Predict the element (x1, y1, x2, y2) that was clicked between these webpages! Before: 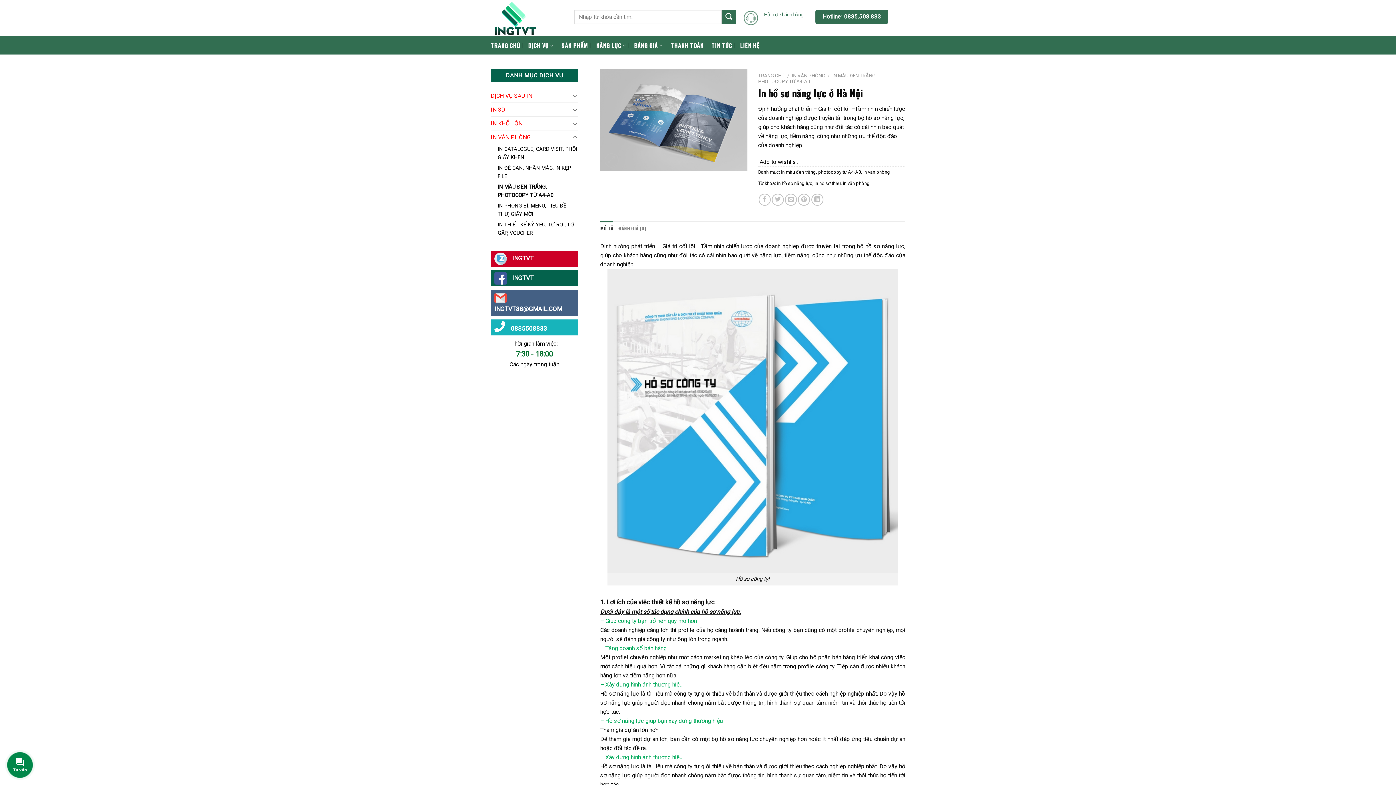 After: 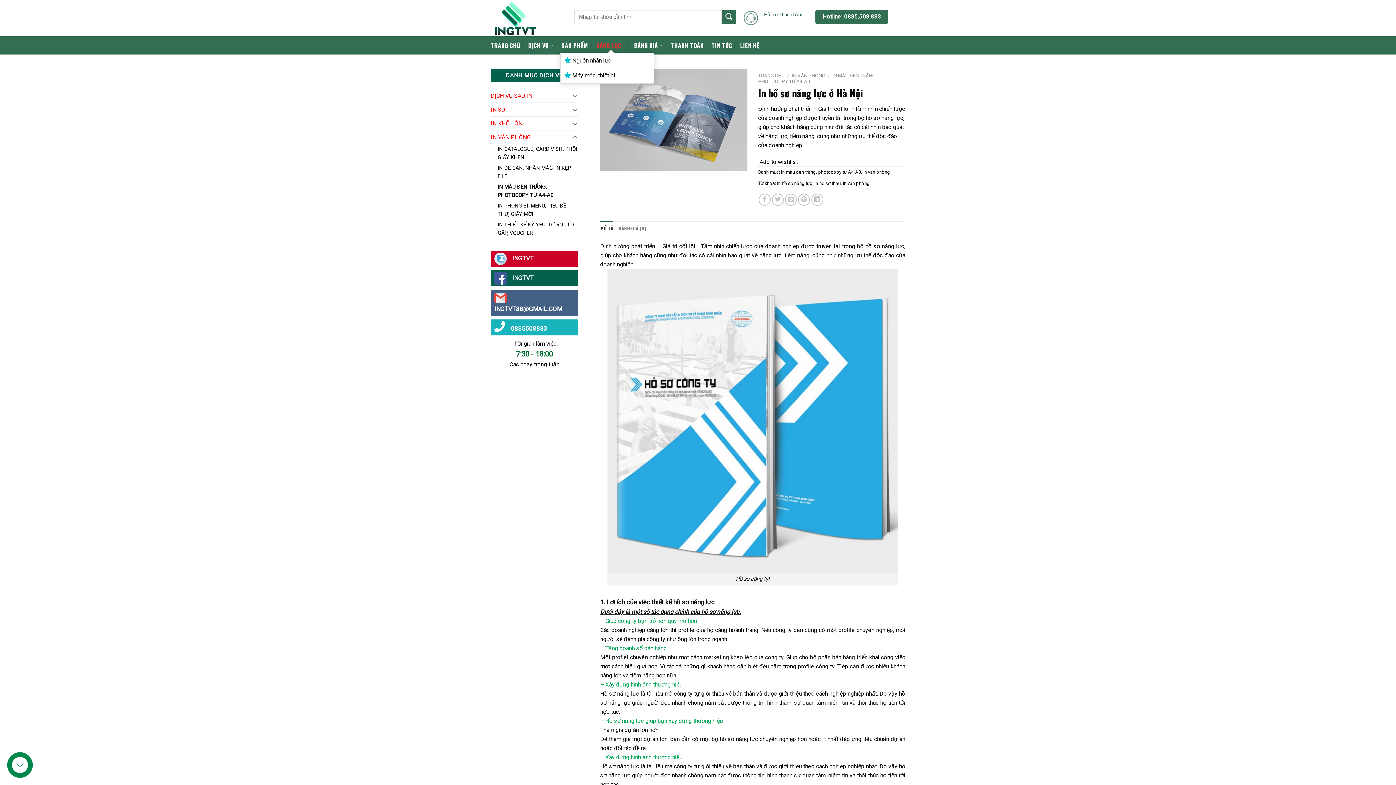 Action: bbox: (596, 38, 626, 52) label: NĂNG LỰC